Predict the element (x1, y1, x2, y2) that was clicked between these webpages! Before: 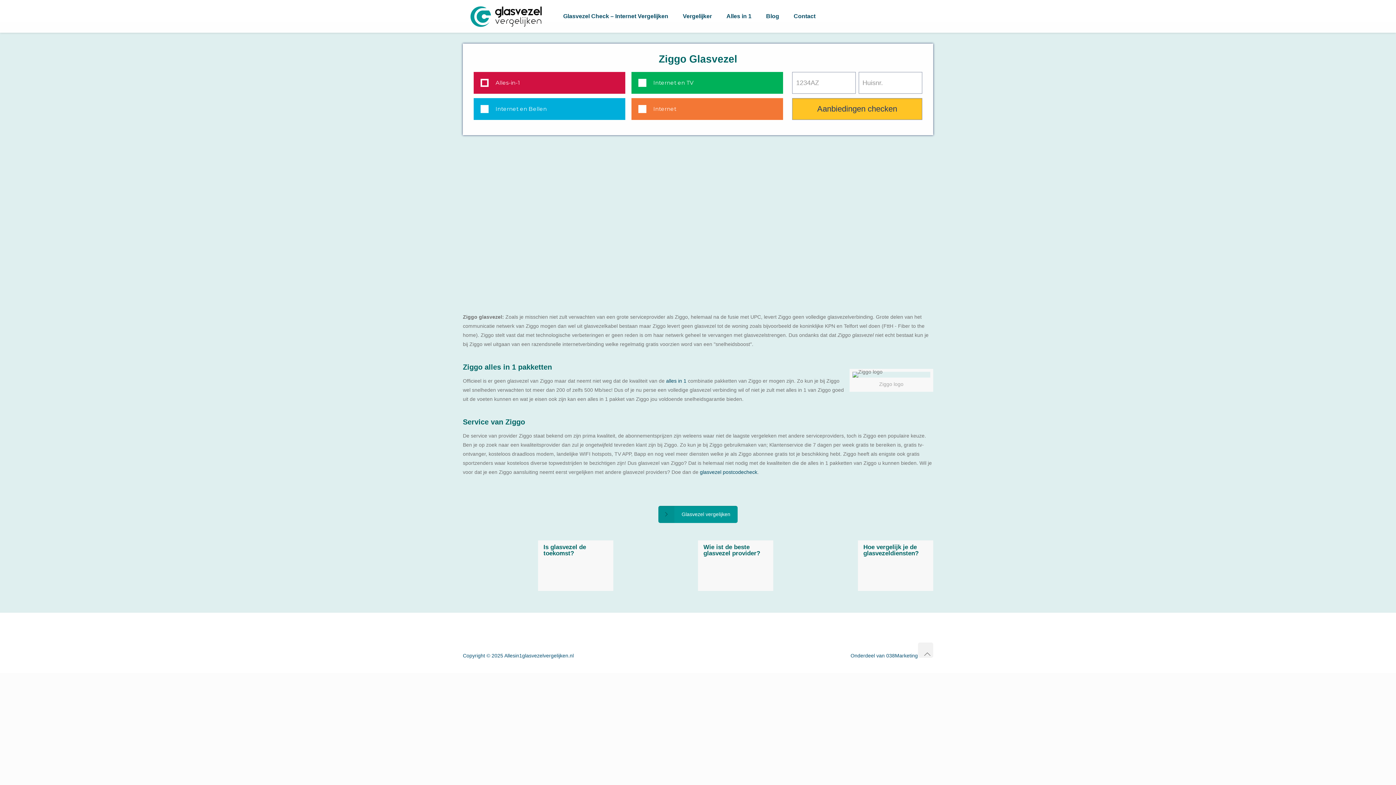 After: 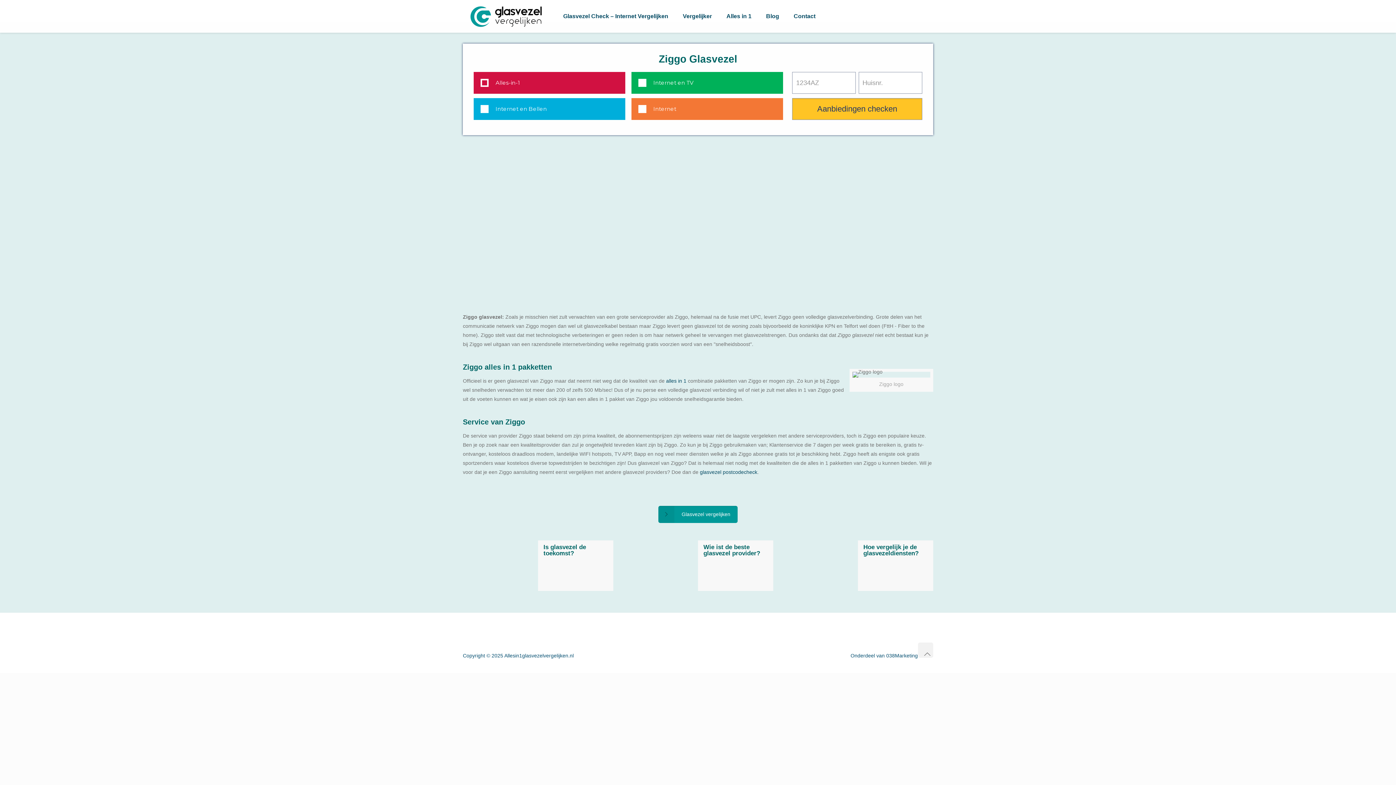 Action: bbox: (918, 642, 933, 658)